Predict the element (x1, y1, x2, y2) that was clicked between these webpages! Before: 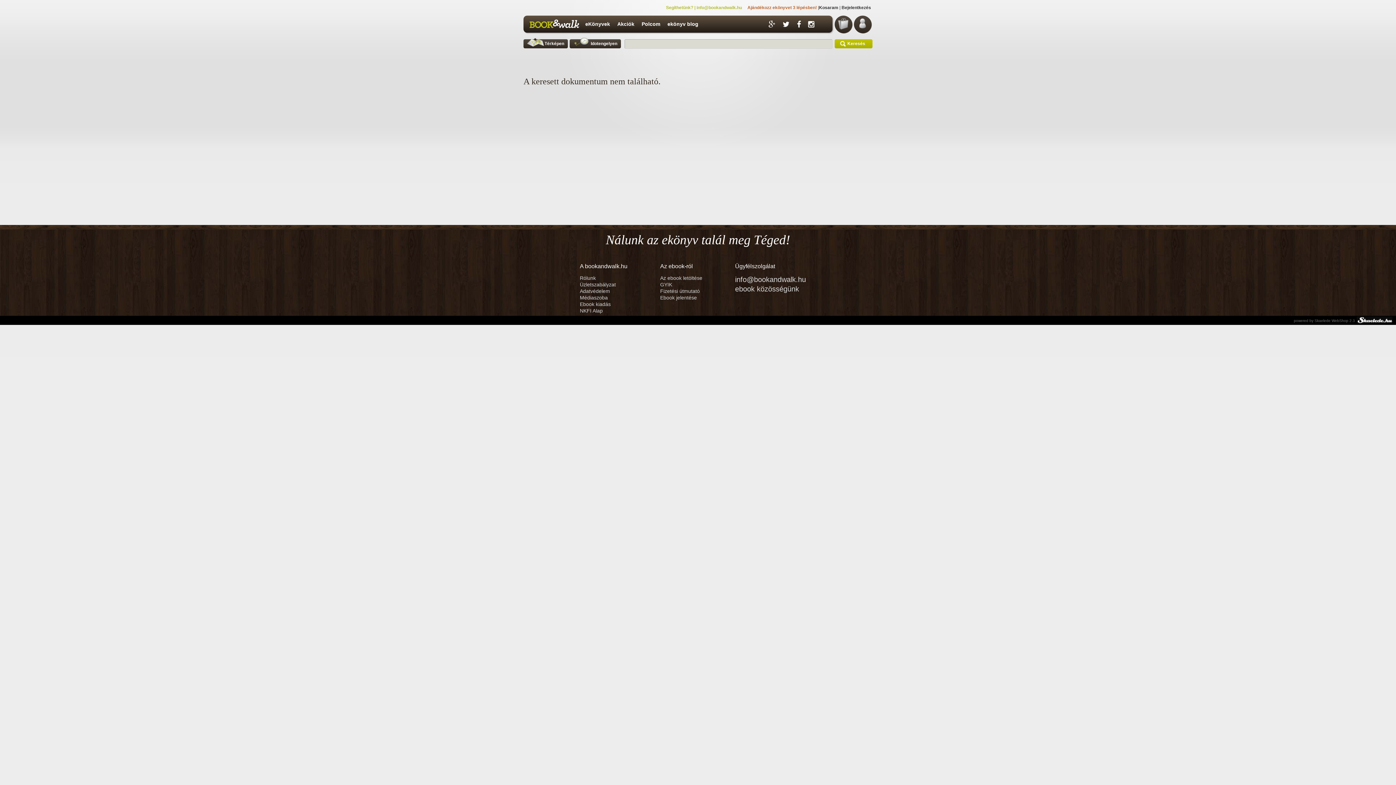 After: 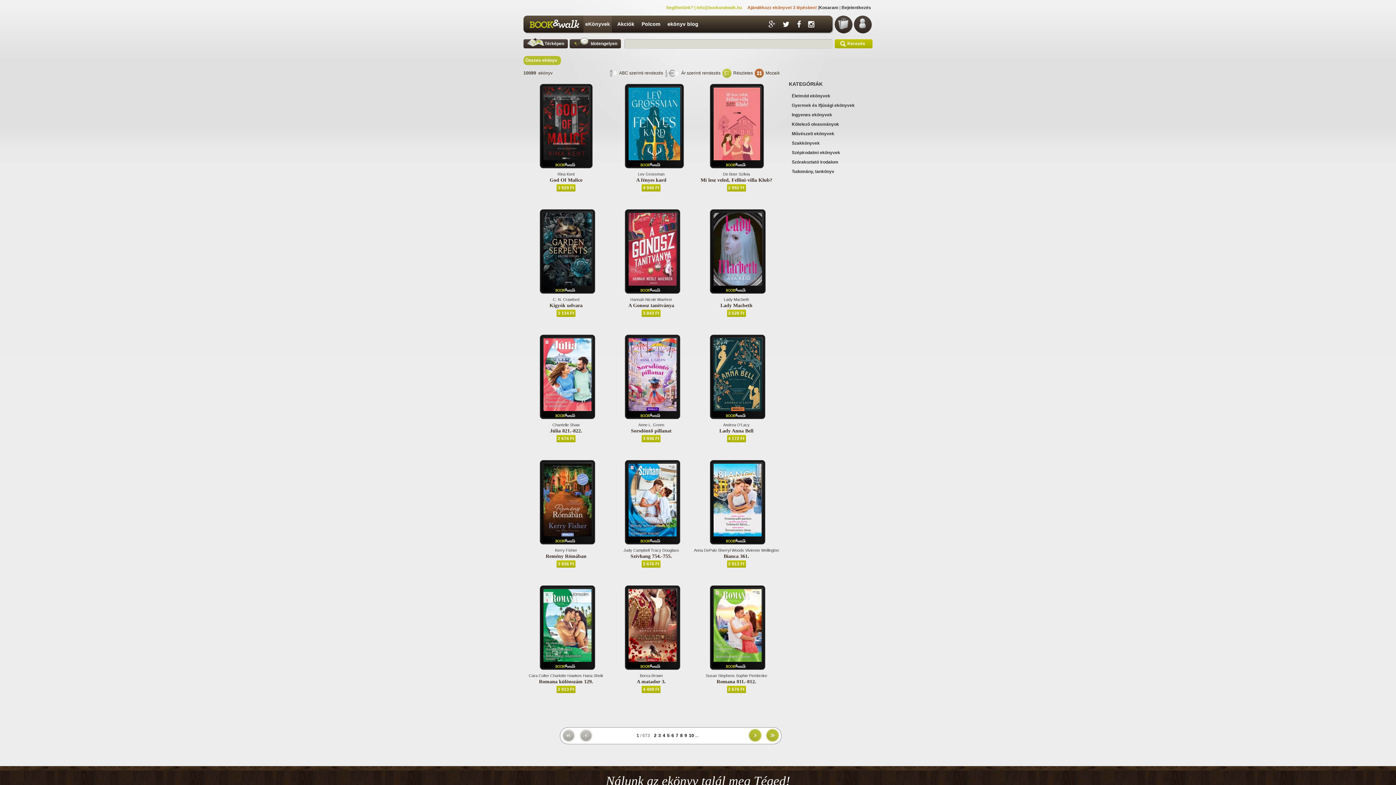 Action: bbox: (583, 15, 612, 32) label: eKönyvek